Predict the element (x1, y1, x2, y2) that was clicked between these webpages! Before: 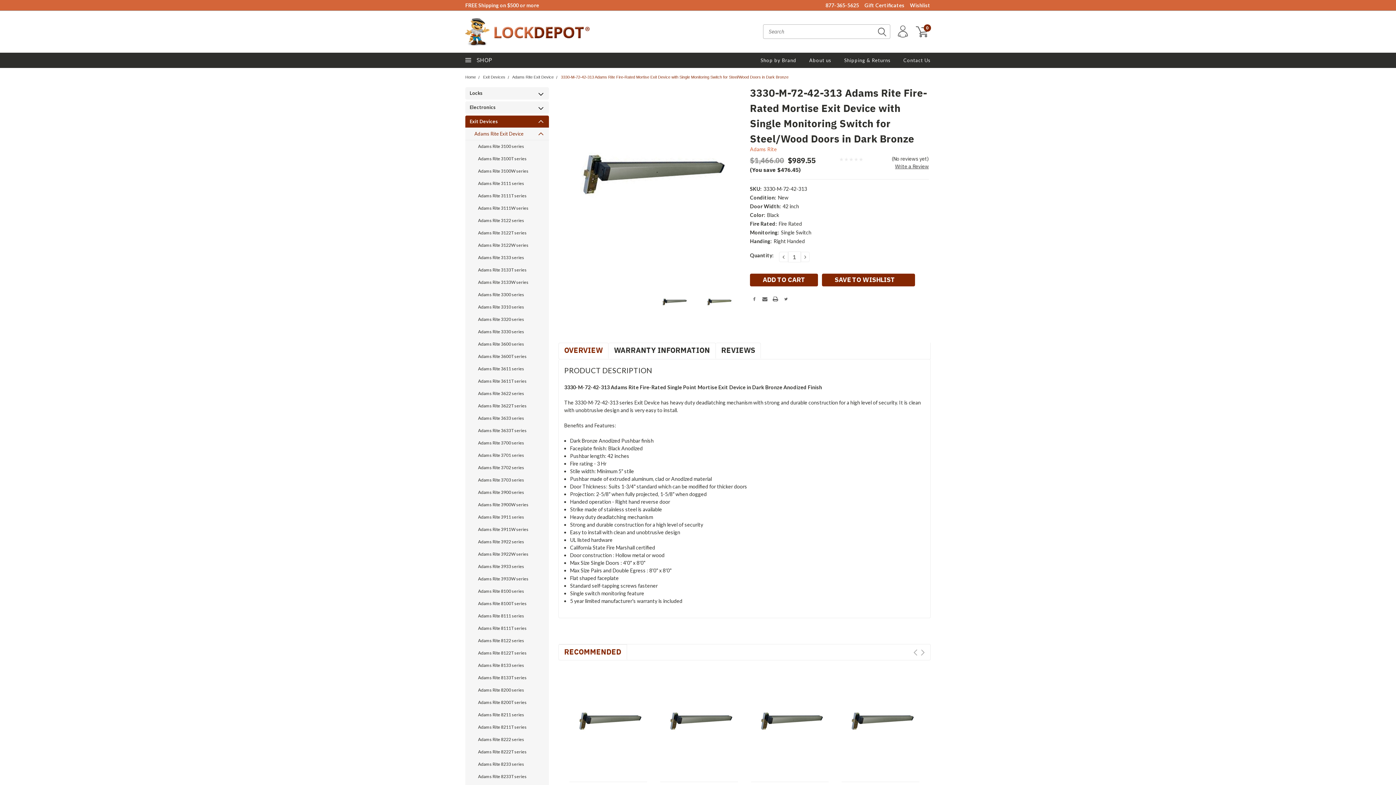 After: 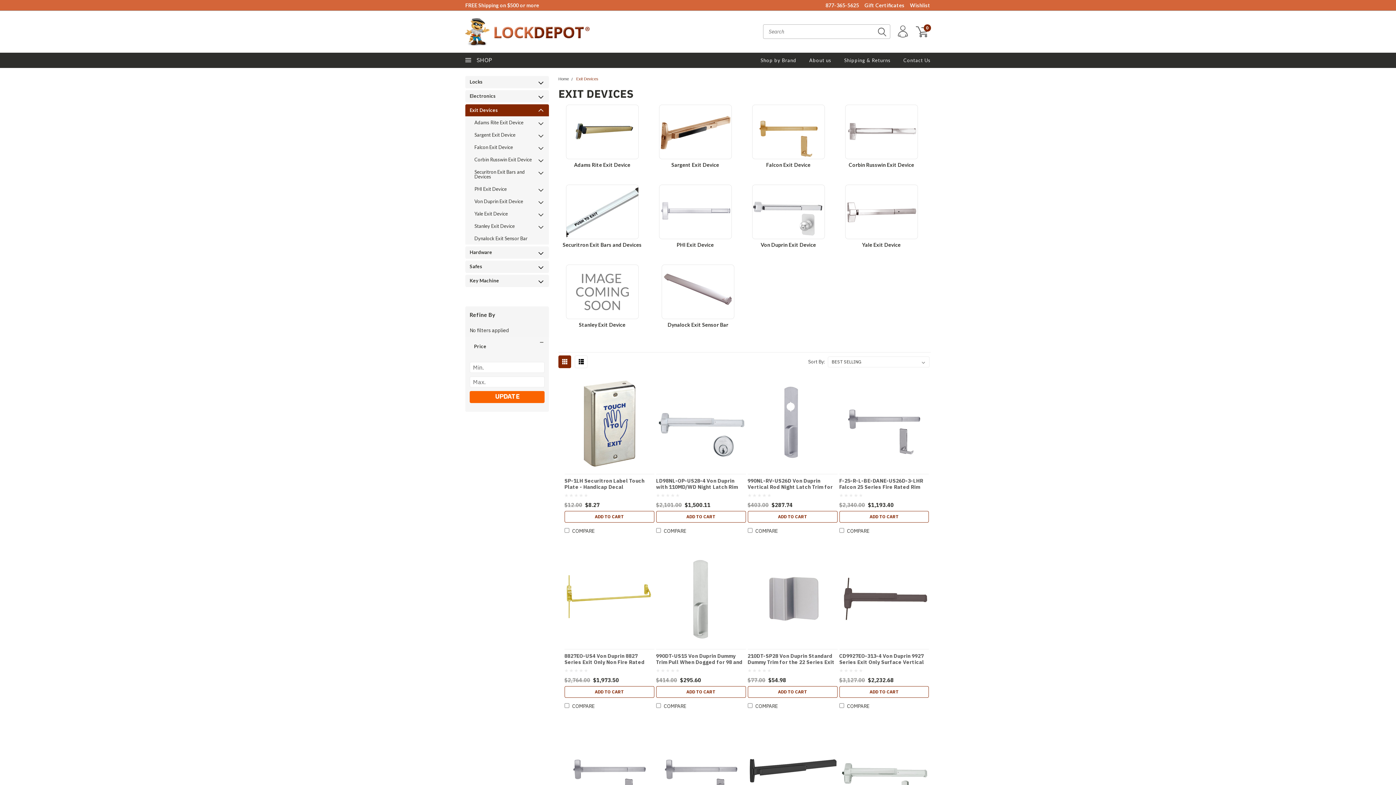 Action: label: Exit Devices bbox: (465, 115, 536, 127)